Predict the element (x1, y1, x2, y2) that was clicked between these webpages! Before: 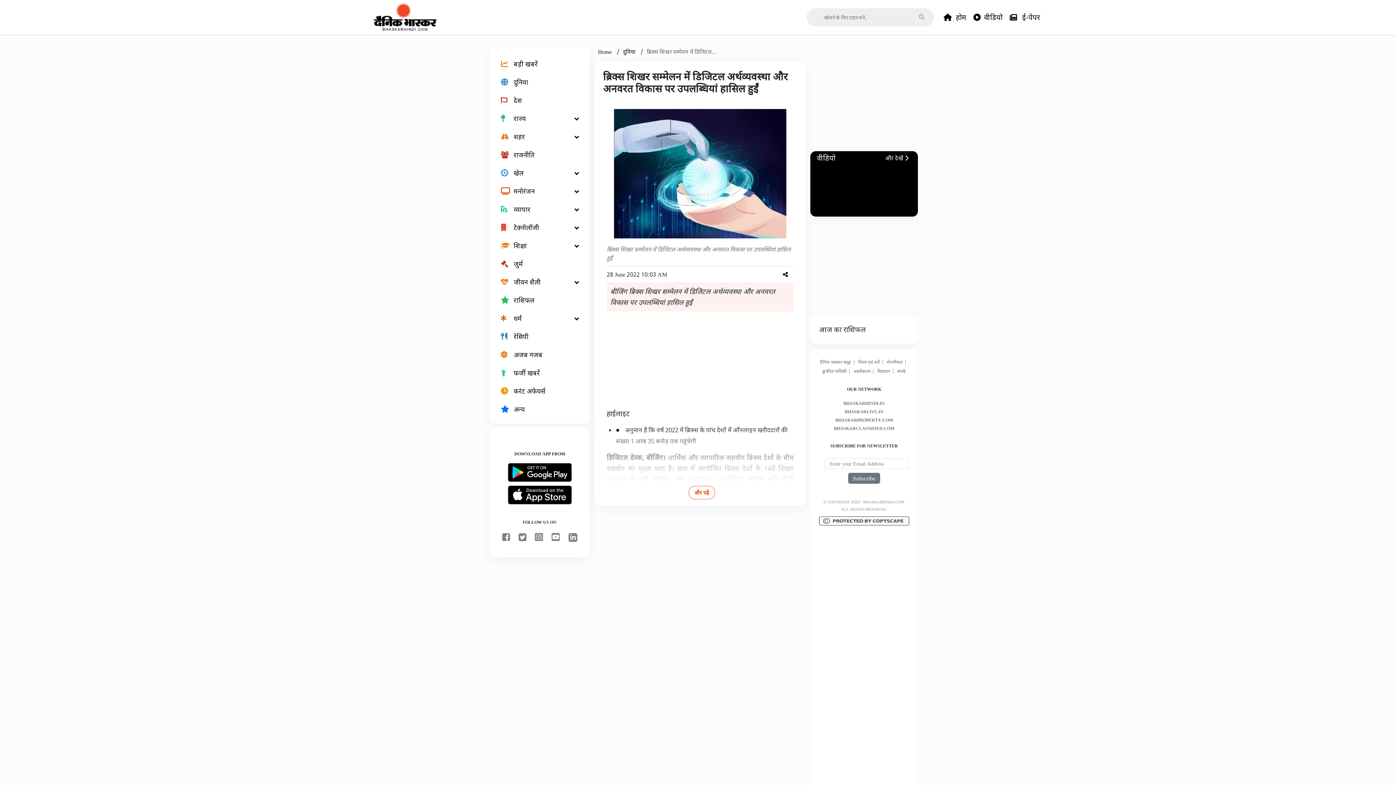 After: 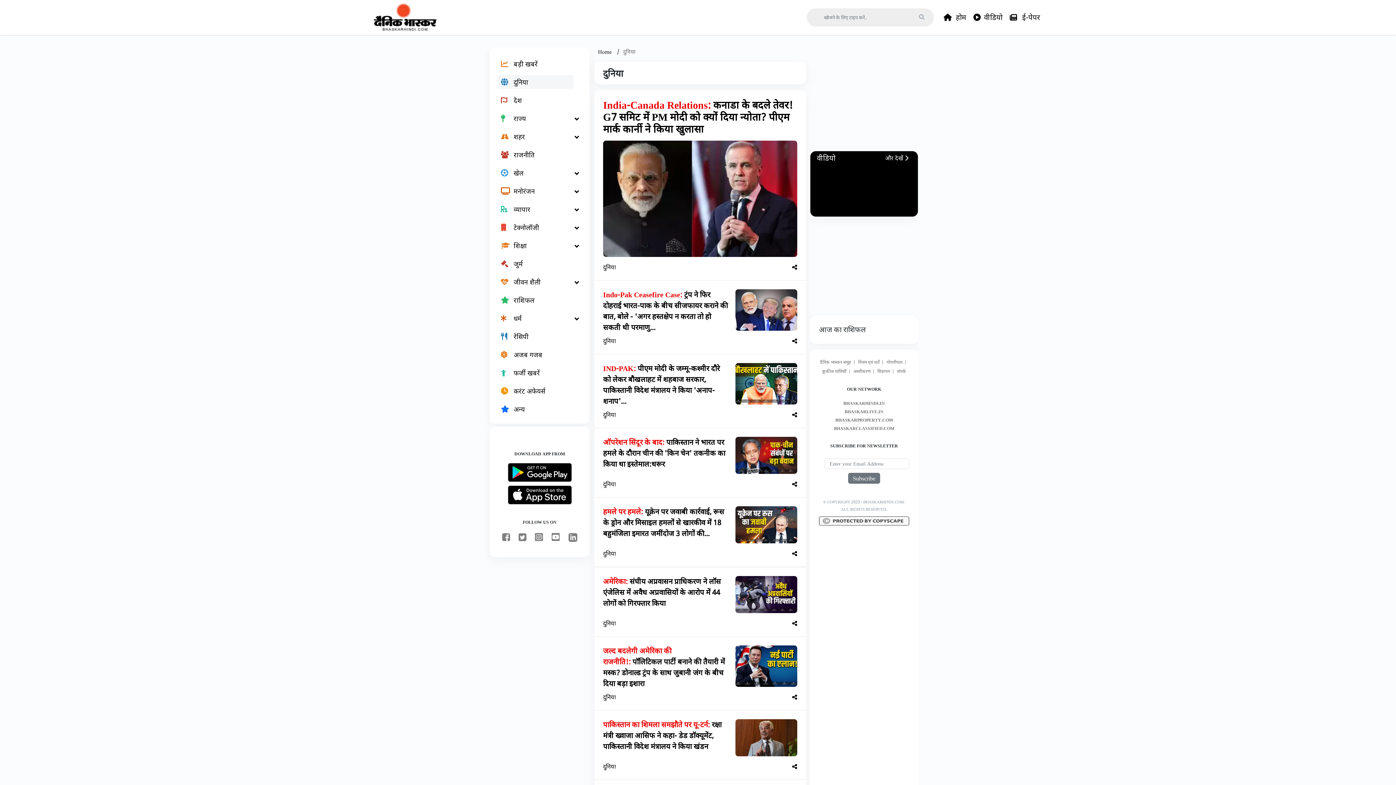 Action: bbox: (619, 48, 640, 55) label: दुनिया 